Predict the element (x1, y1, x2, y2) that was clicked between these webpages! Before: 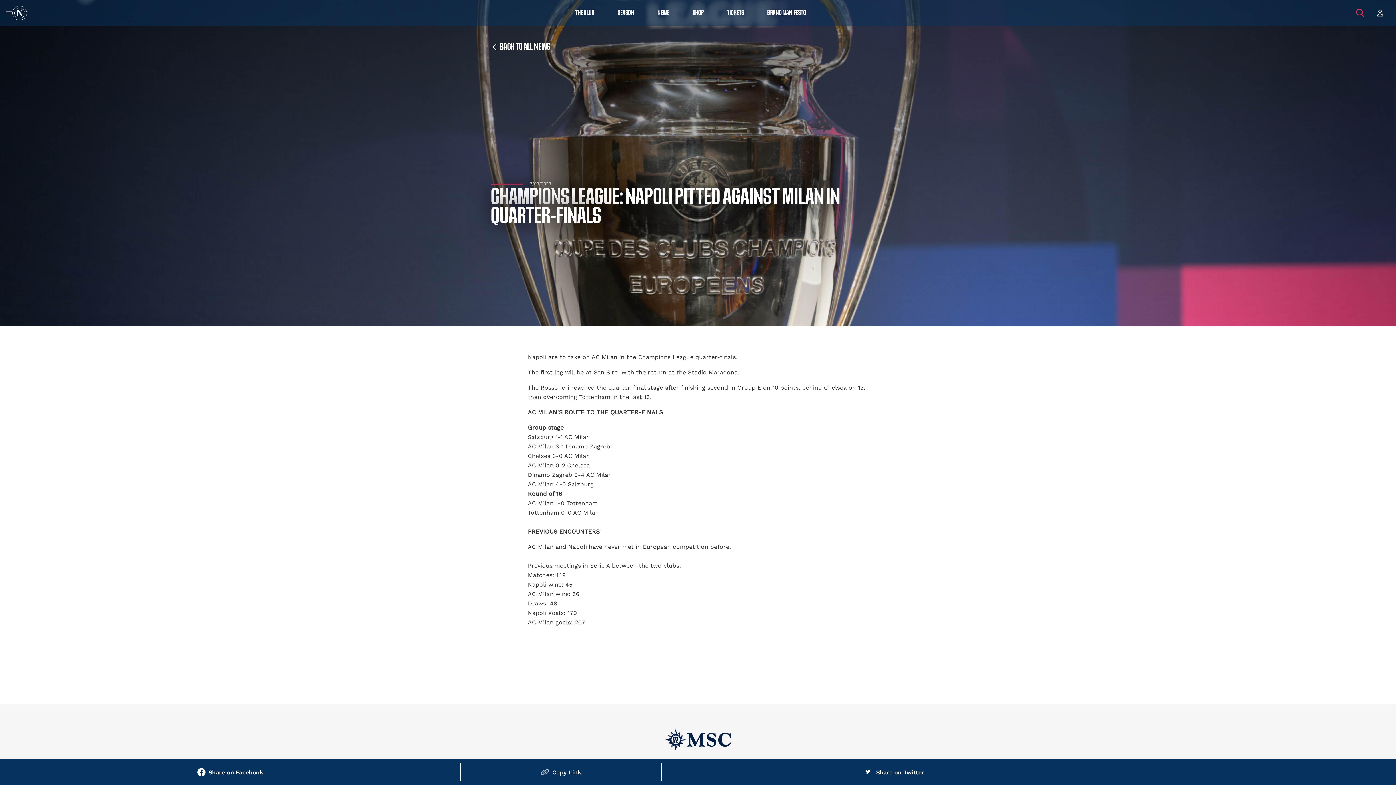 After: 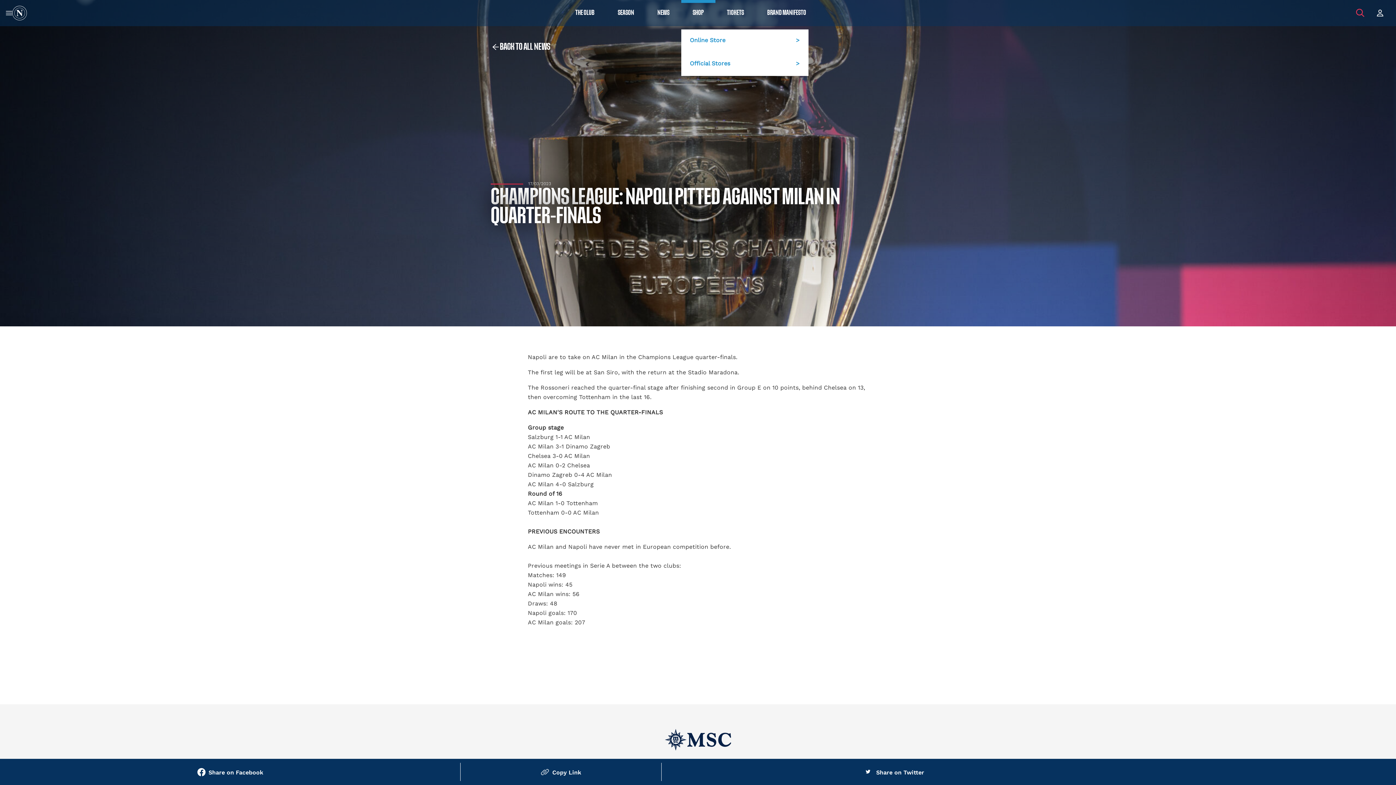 Action: bbox: (681, 9, 715, 16) label: SHOP